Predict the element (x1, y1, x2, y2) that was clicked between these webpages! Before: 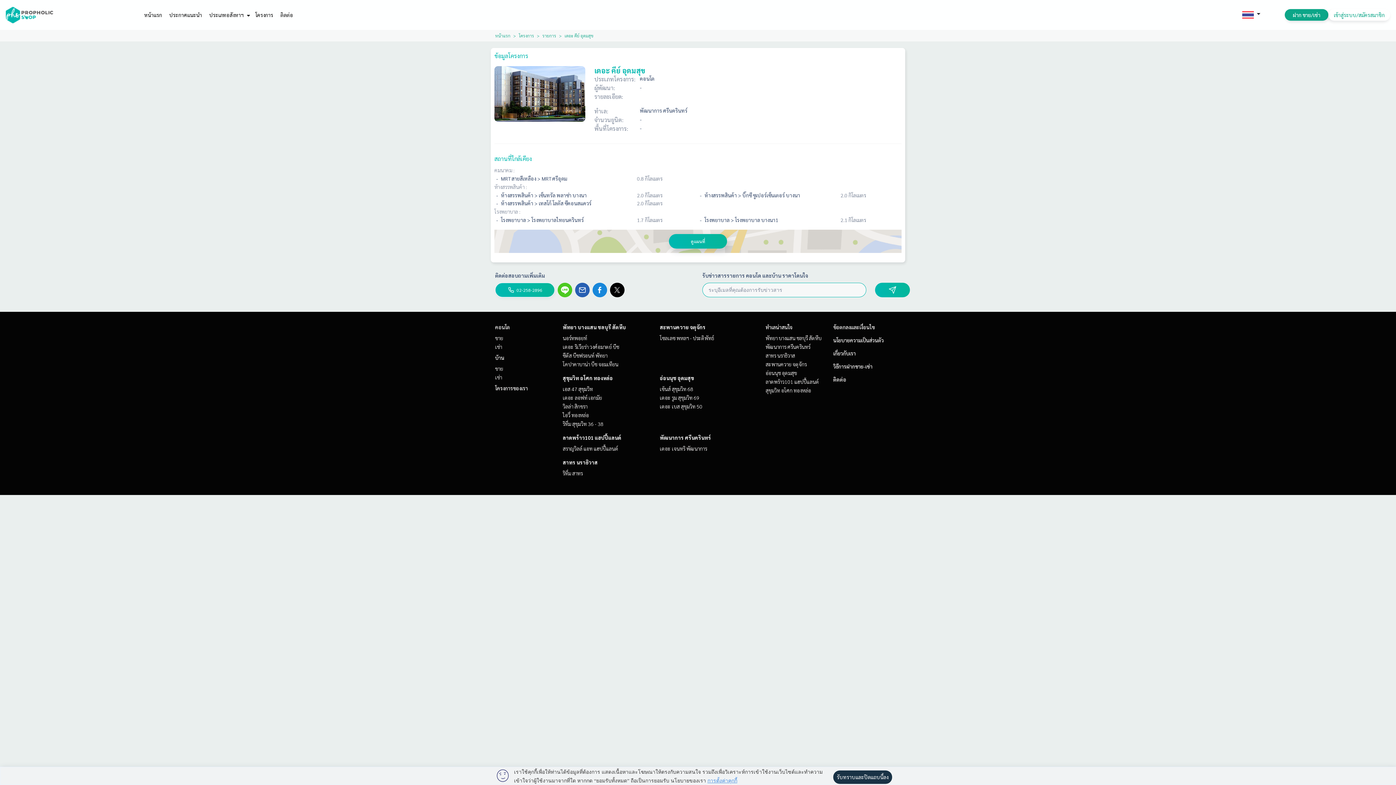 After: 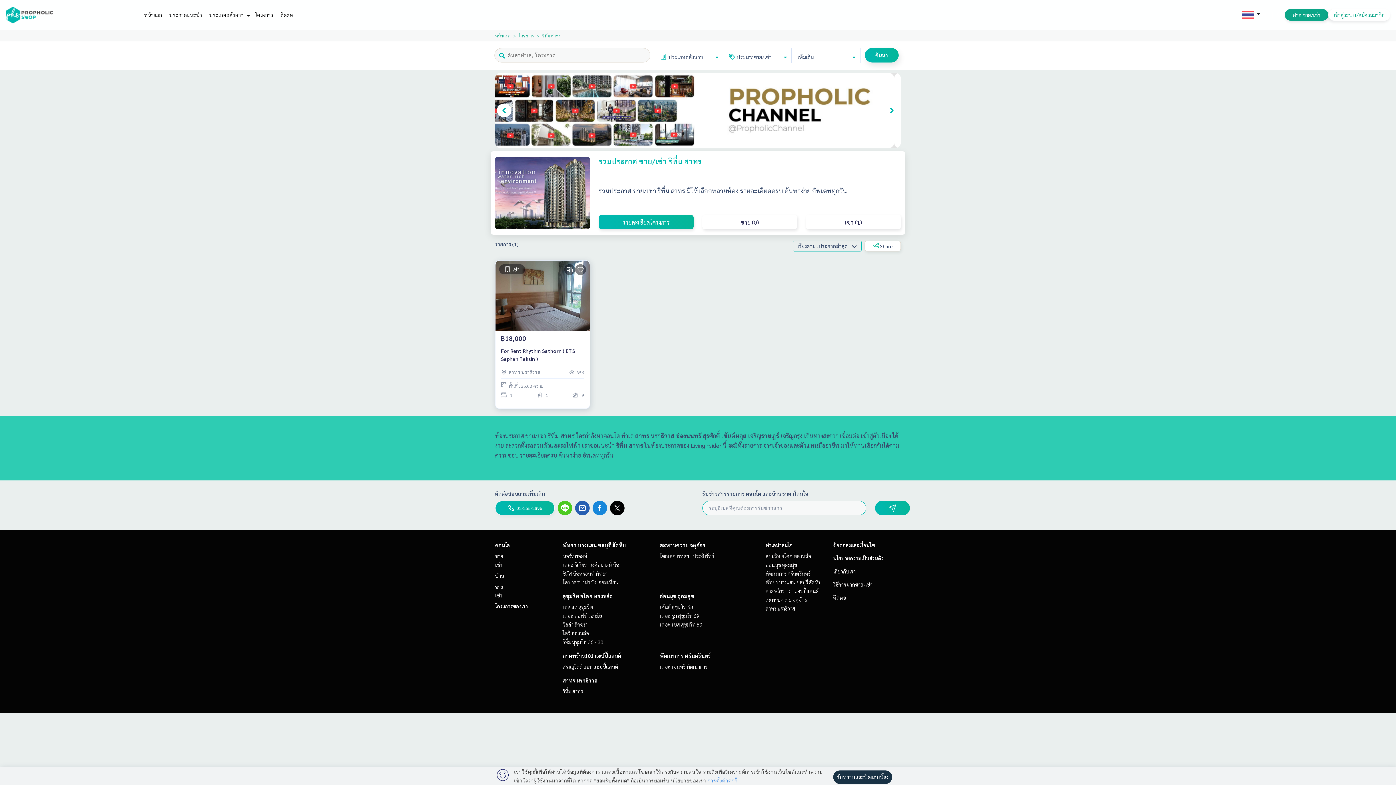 Action: label: ริทึ่ม สาทร bbox: (562, 470, 582, 476)